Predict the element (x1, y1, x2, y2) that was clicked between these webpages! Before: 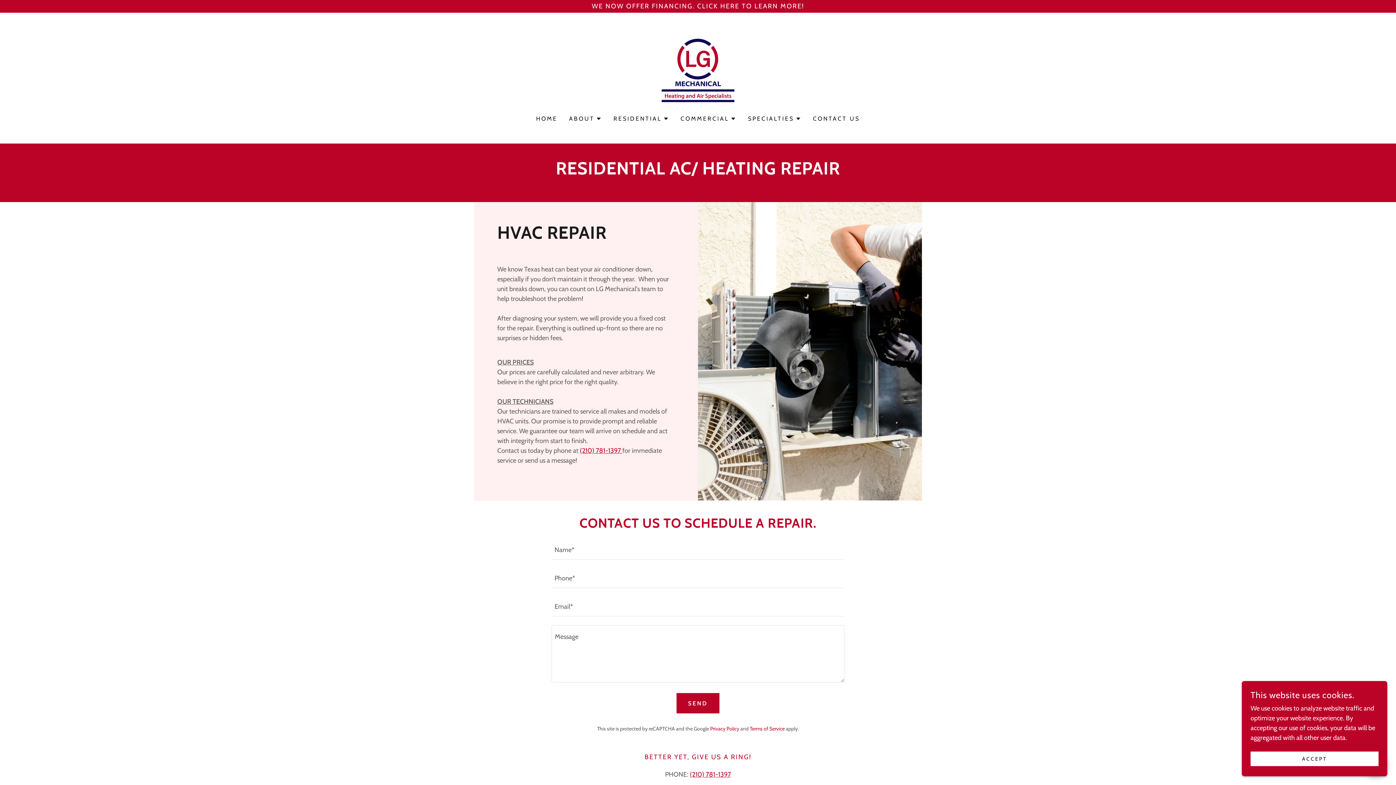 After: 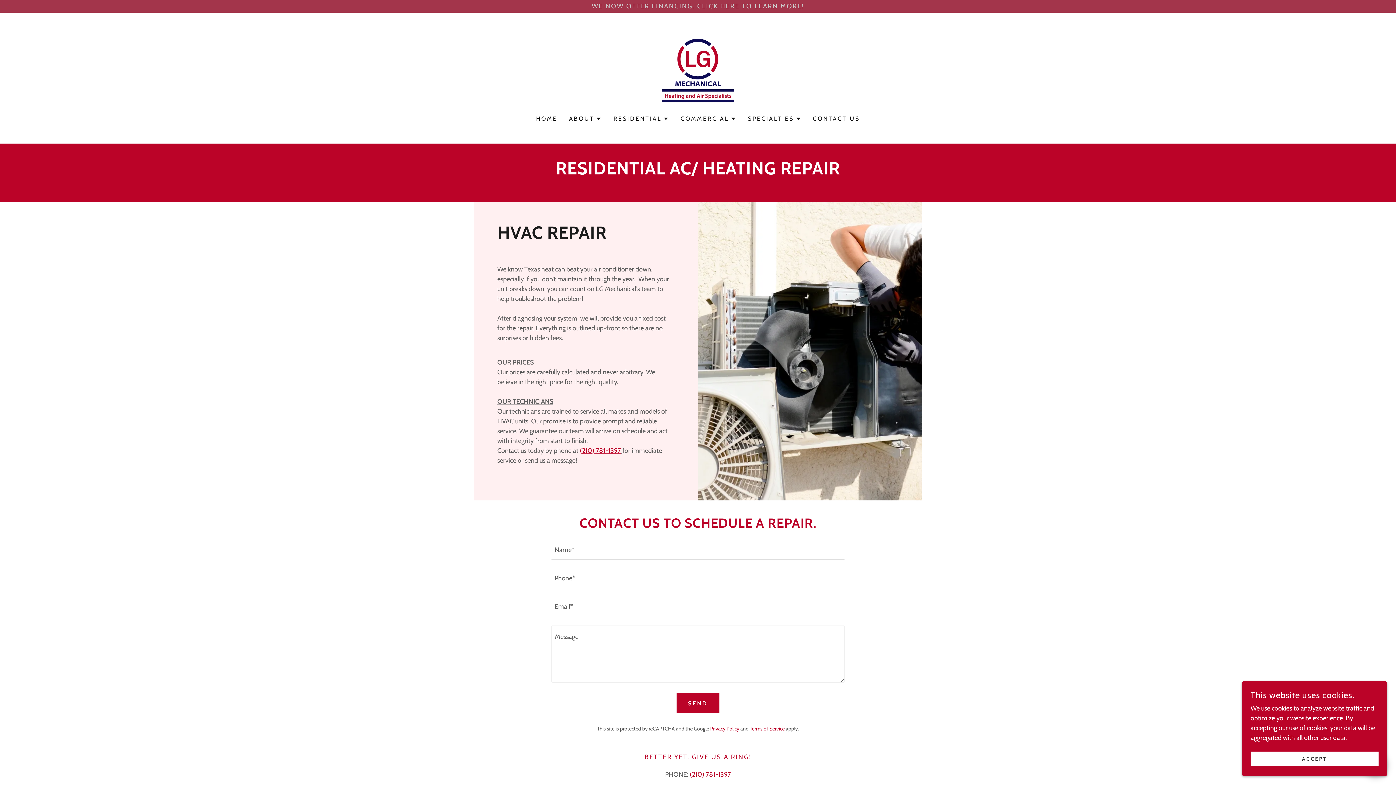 Action: bbox: (0, 1, 1396, 11) label: We now offer financing.  Click here to learn more!